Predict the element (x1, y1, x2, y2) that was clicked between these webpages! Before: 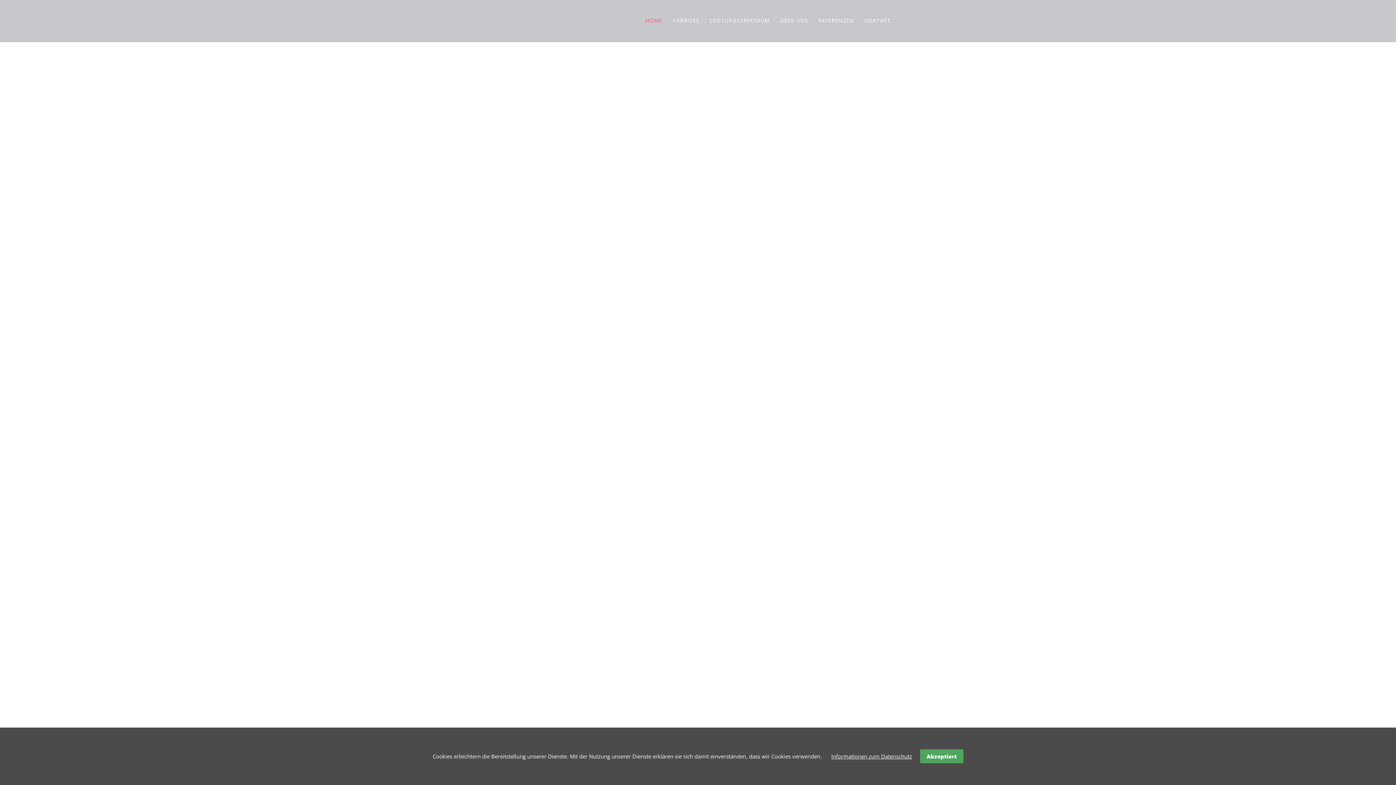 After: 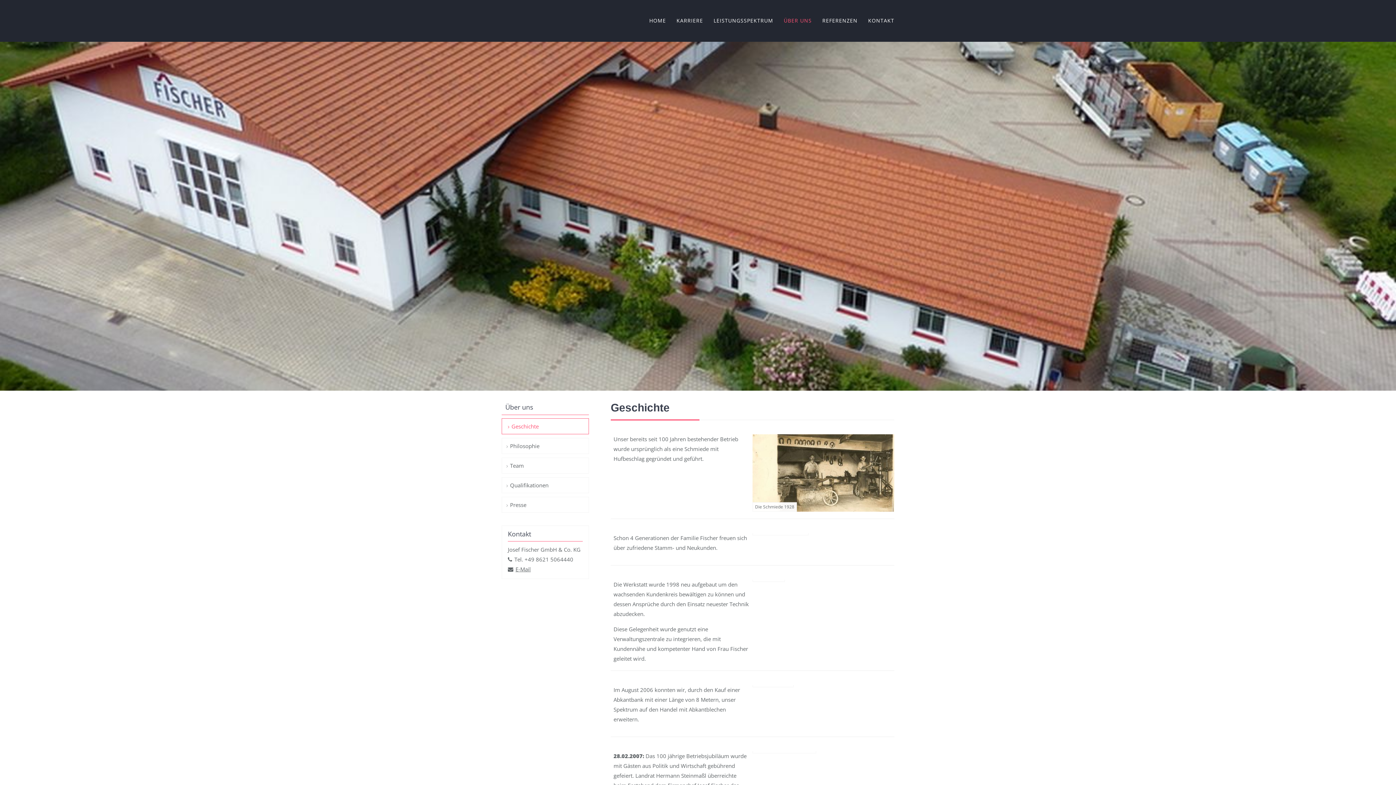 Action: bbox: (776, 14, 812, 26) label: ÜBER UNS